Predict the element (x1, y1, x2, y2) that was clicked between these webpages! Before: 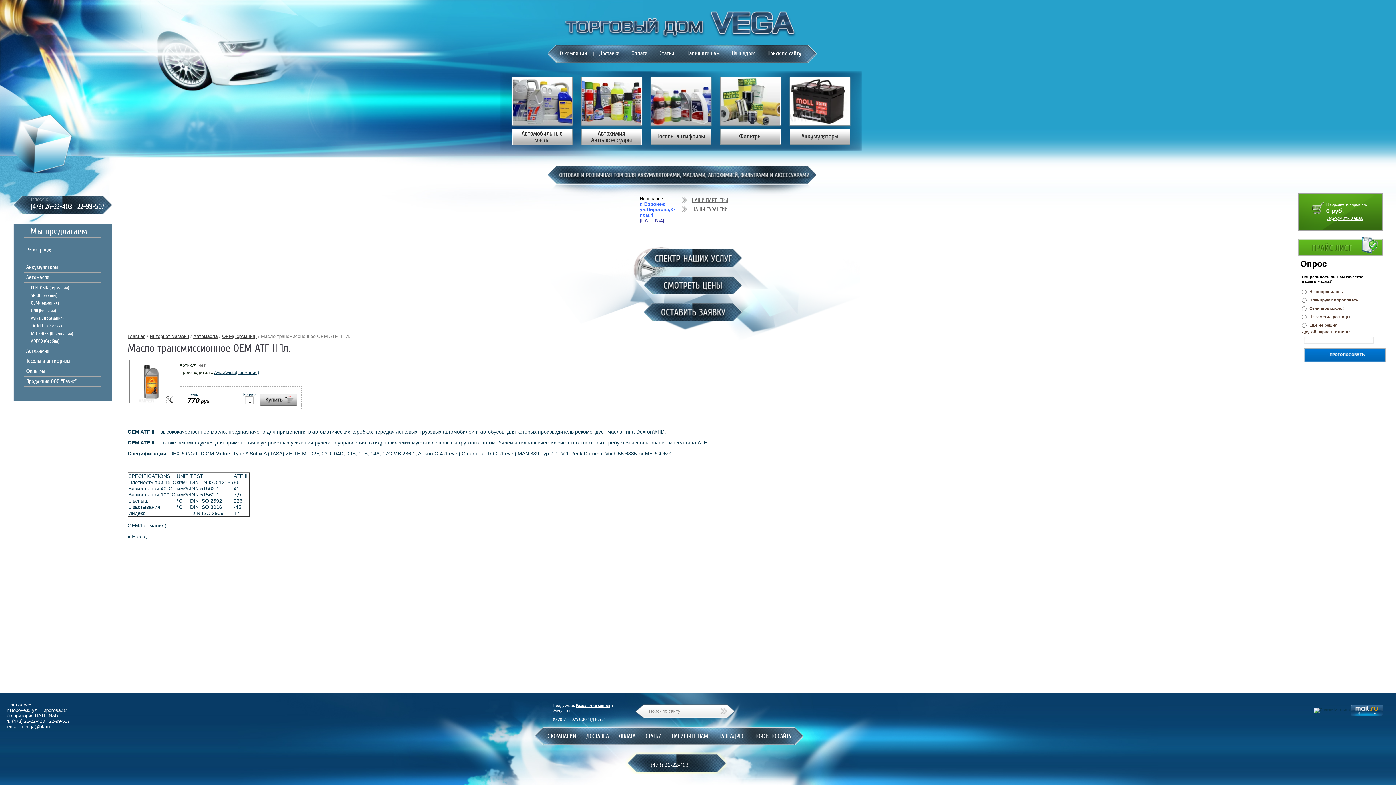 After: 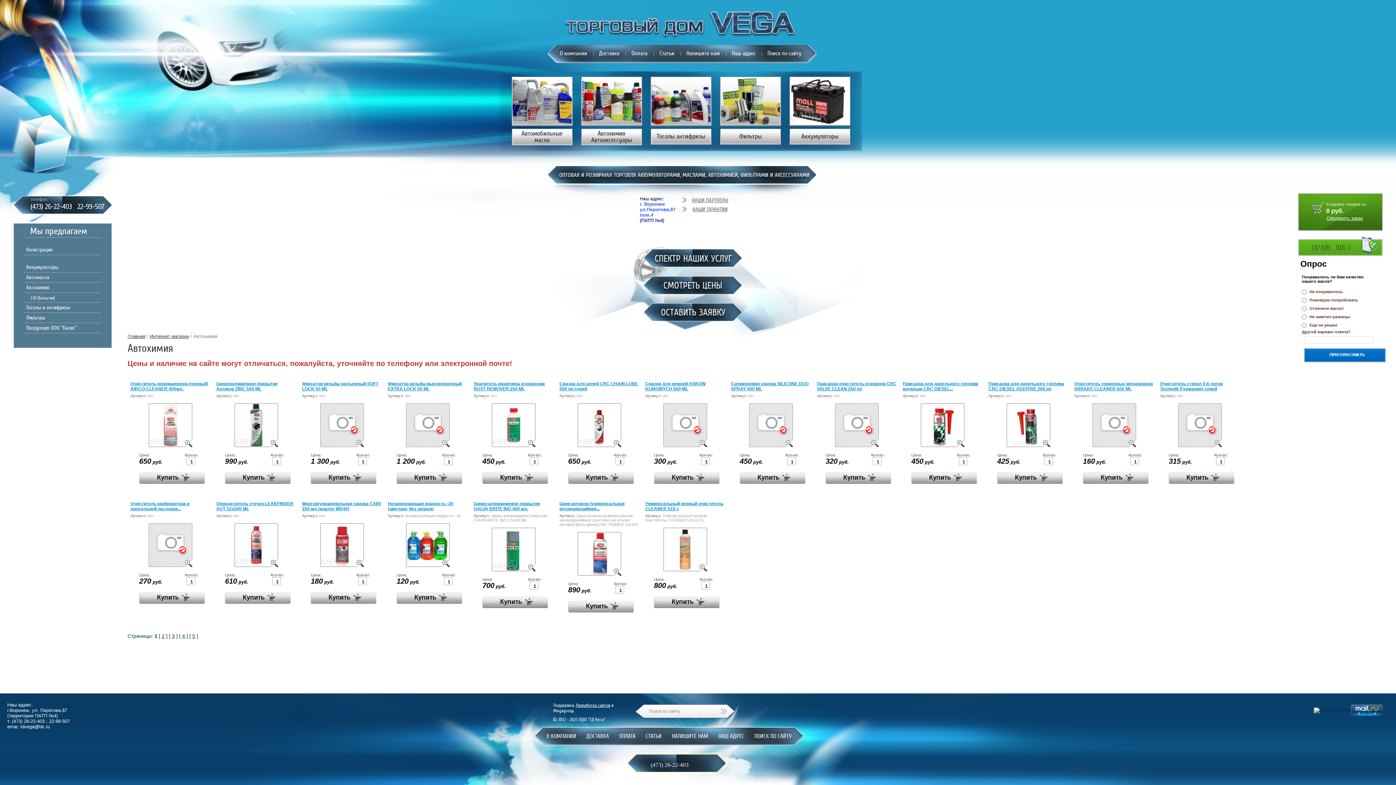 Action: bbox: (16, 345, 108, 356) label: Автохимия